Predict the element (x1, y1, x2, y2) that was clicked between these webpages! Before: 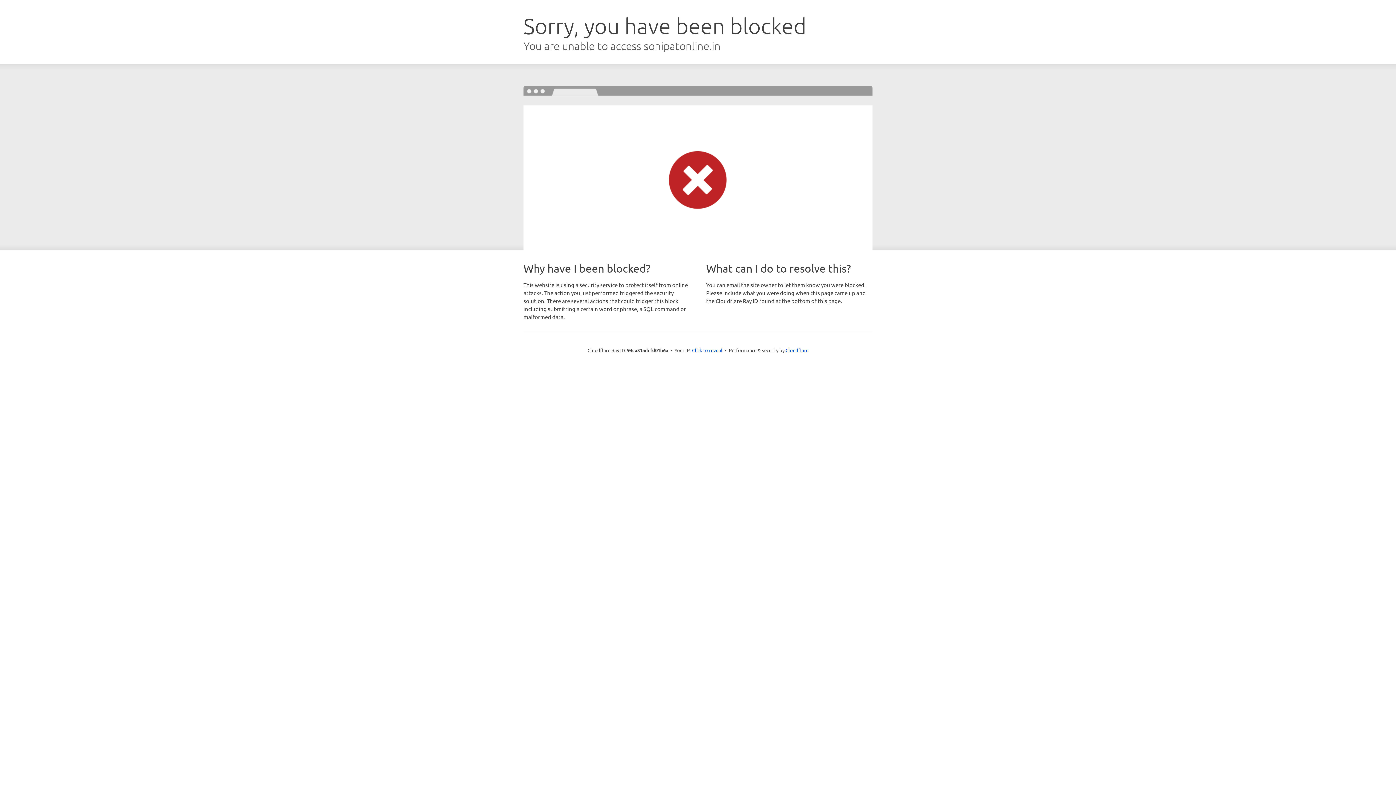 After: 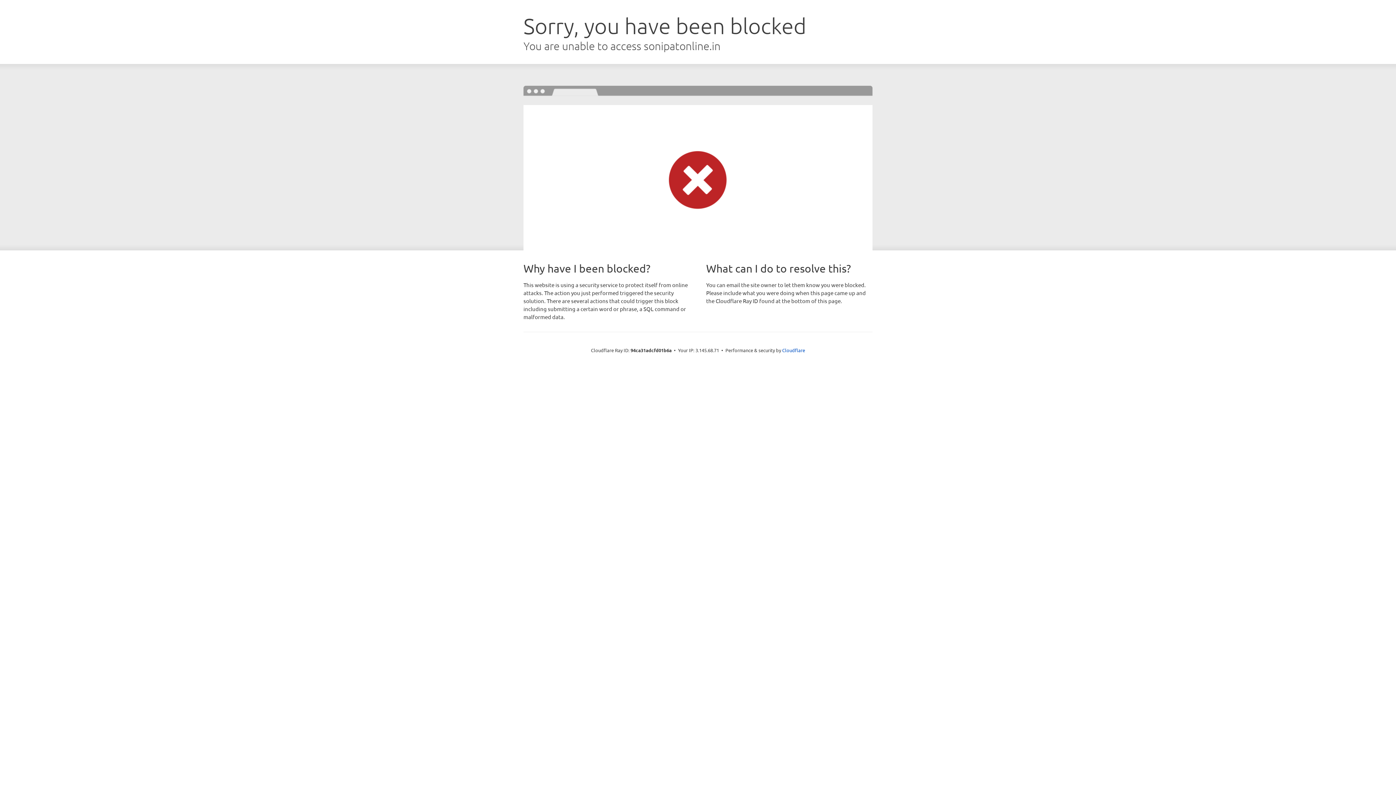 Action: bbox: (692, 346, 722, 353) label: Click to reveal